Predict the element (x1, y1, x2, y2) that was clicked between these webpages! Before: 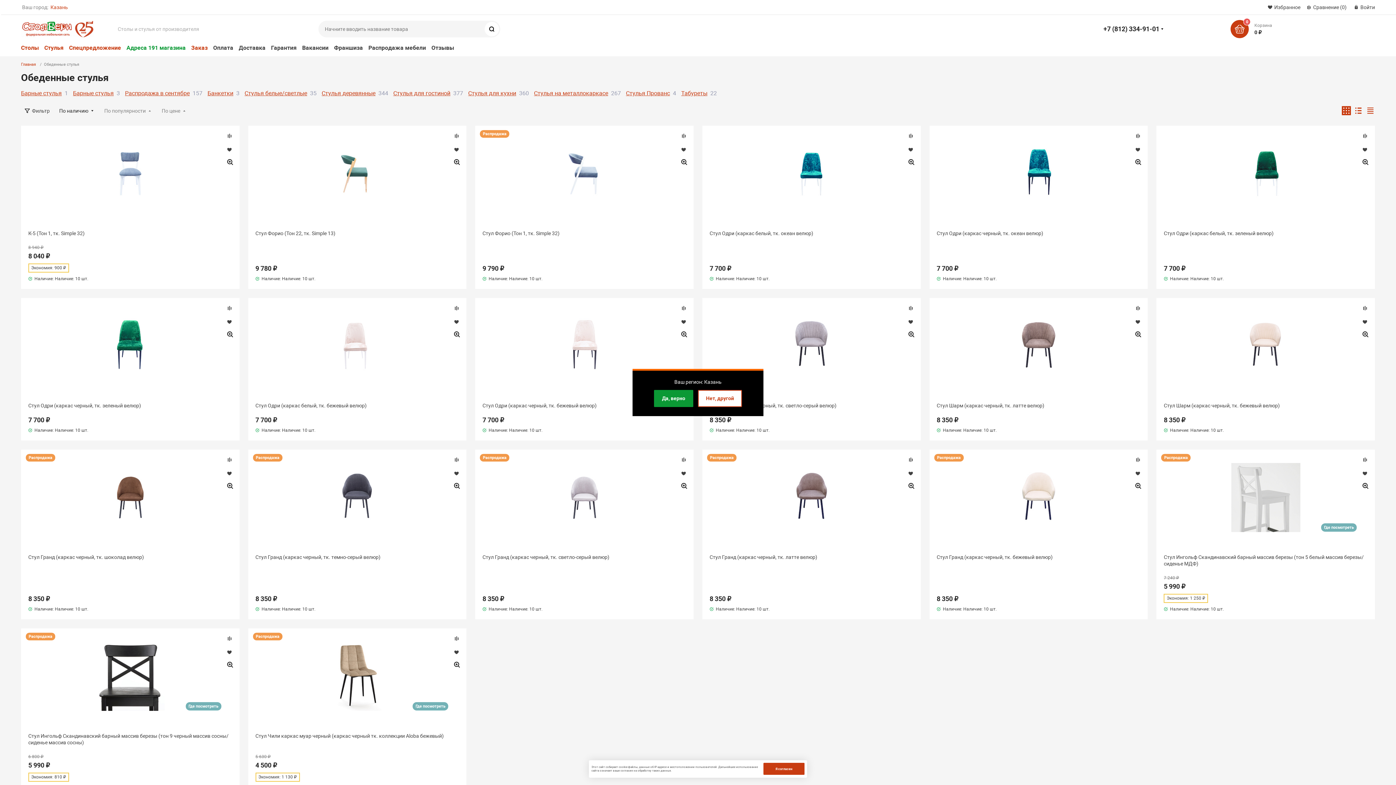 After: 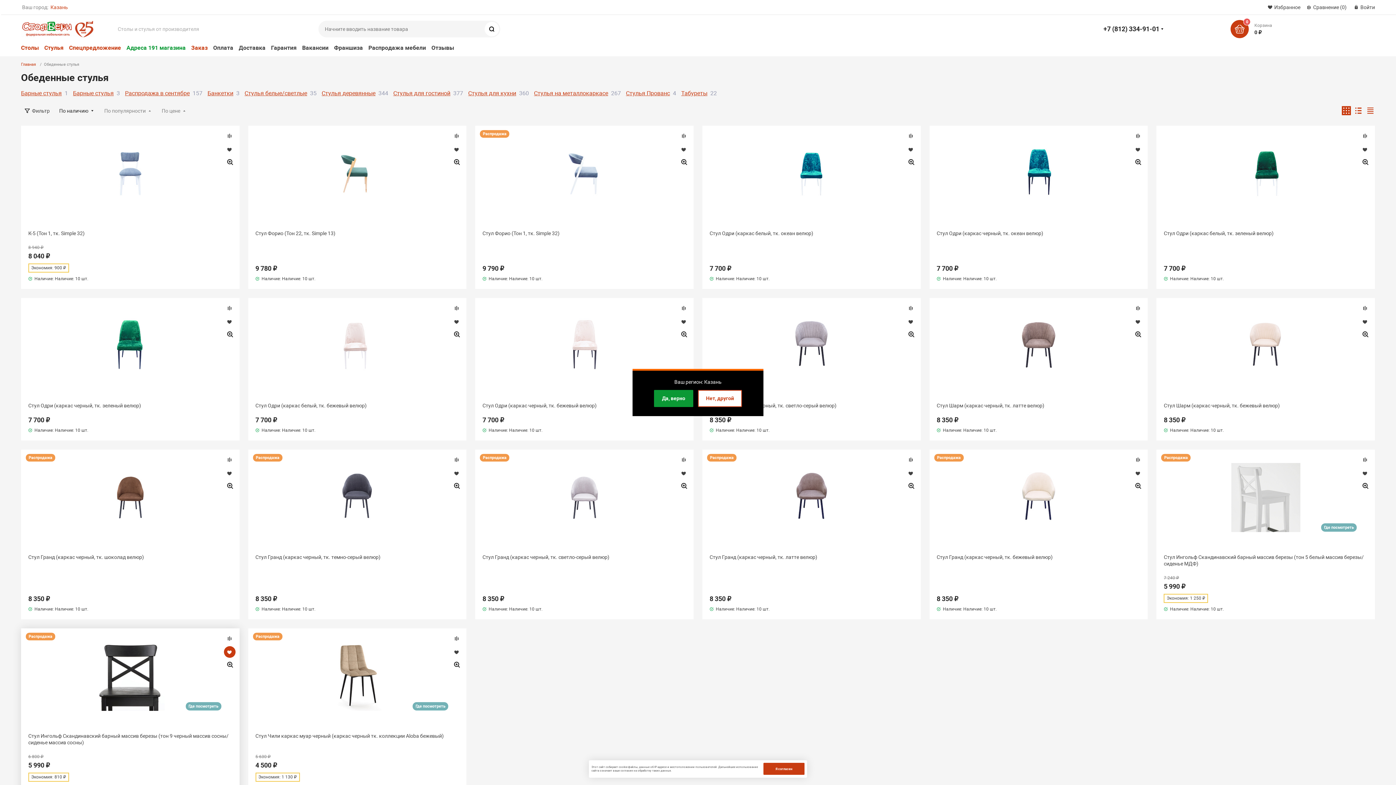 Action: bbox: (223, 646, 235, 658)